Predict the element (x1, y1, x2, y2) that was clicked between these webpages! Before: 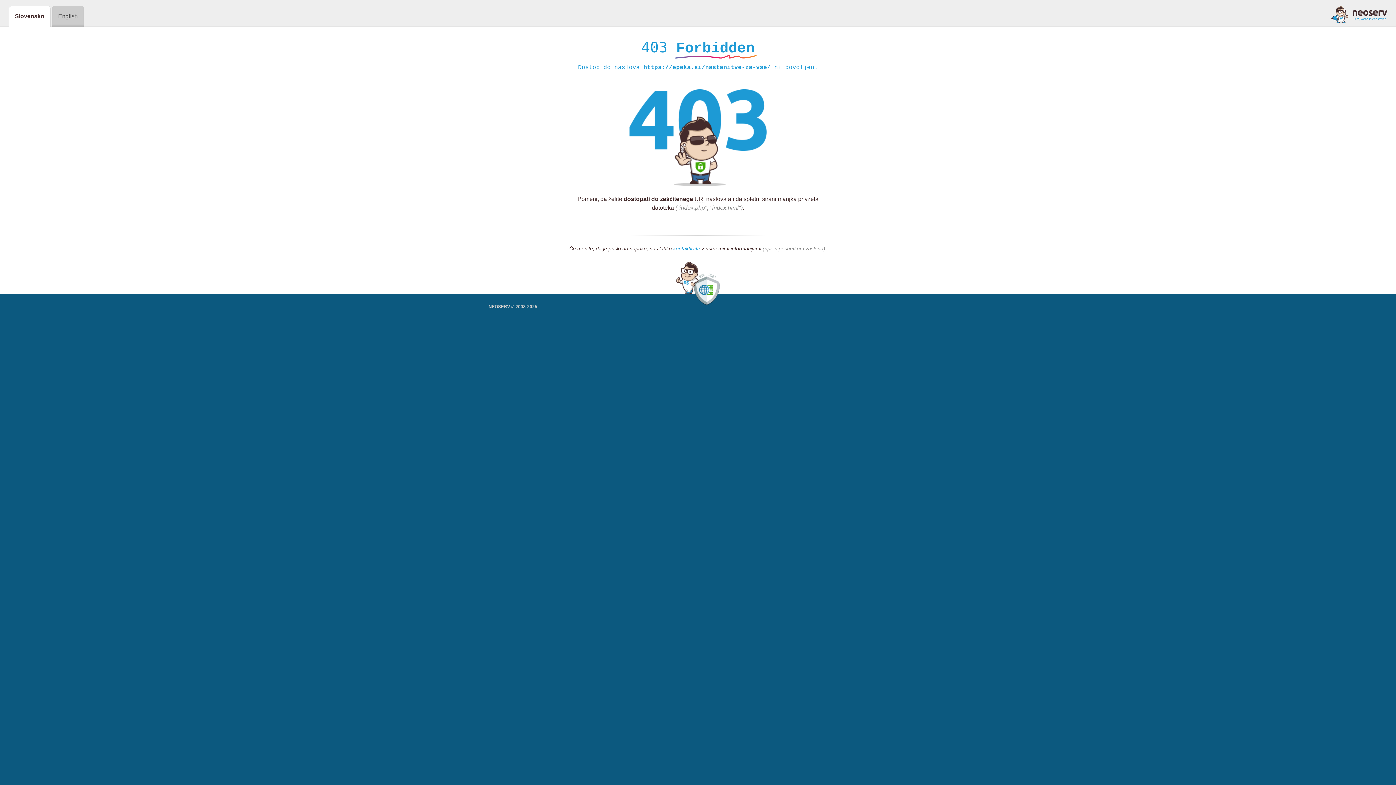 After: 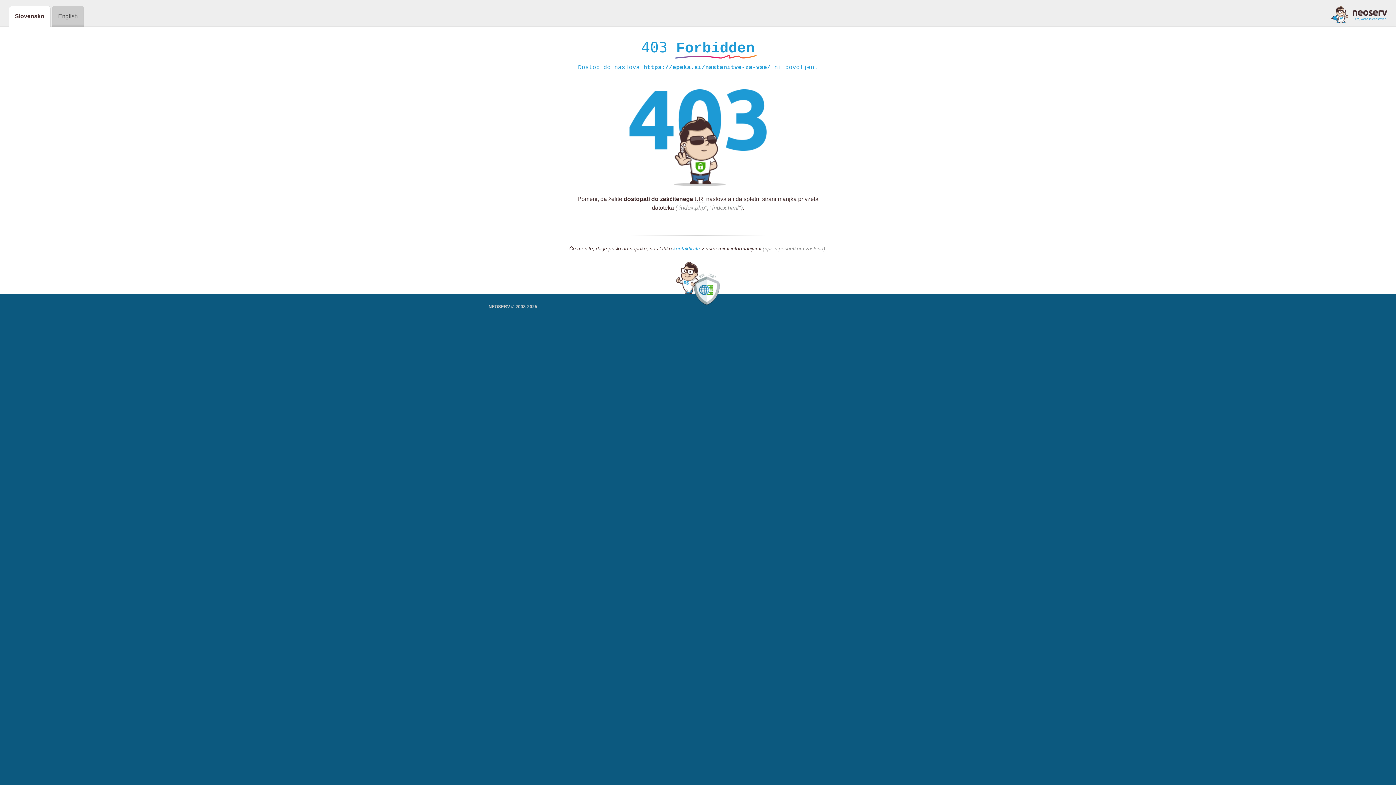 Action: bbox: (673, 245, 700, 252) label: kontaktirate